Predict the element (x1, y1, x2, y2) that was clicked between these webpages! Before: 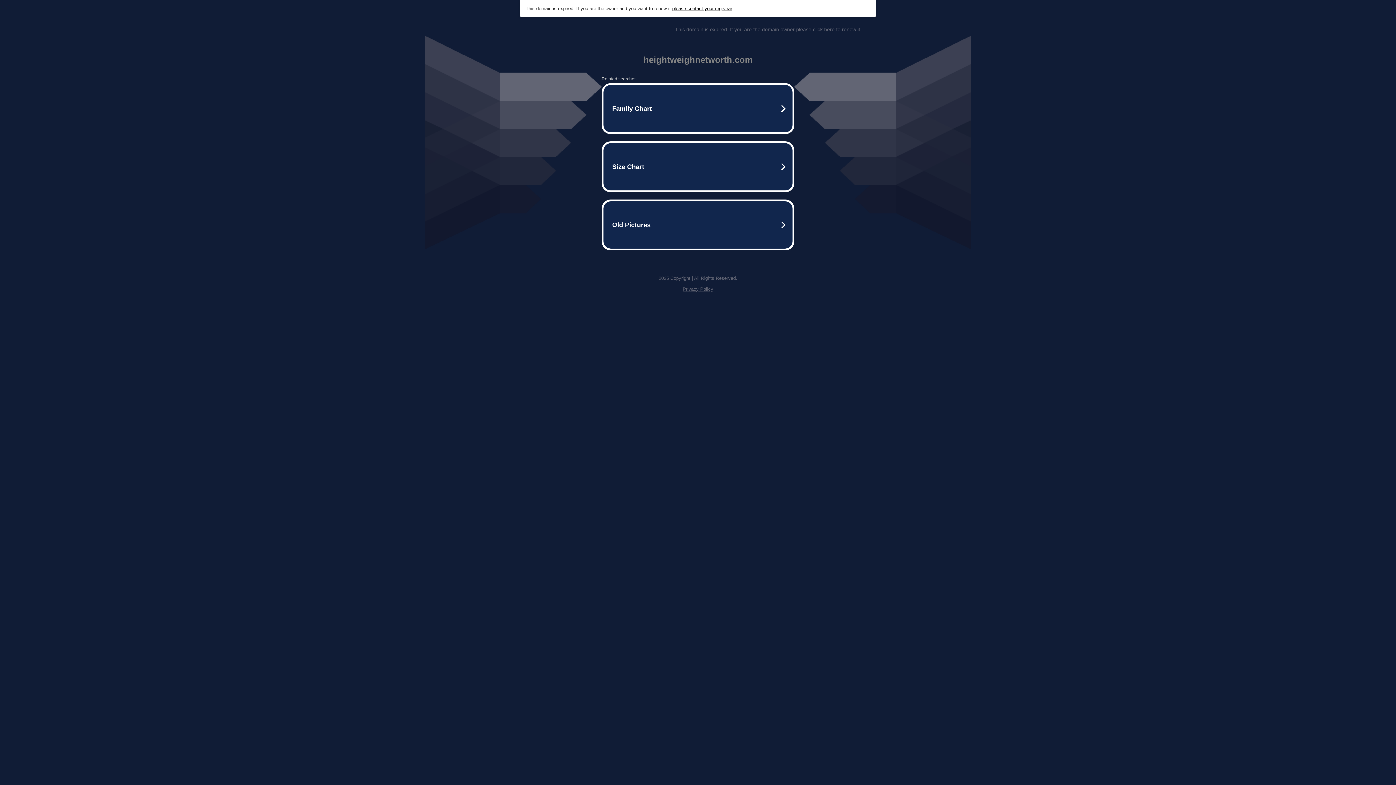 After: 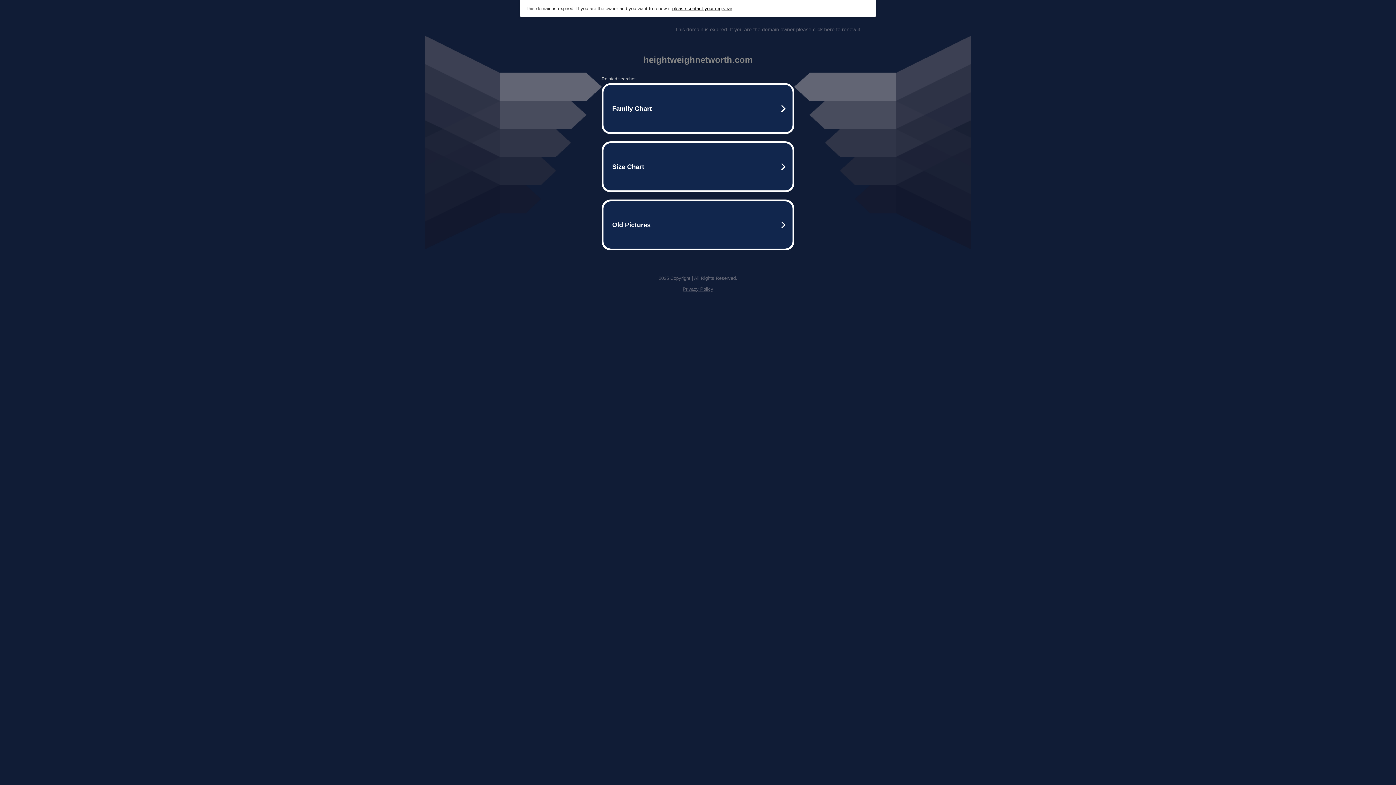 Action: label: please contact your registrar bbox: (672, 5, 732, 11)